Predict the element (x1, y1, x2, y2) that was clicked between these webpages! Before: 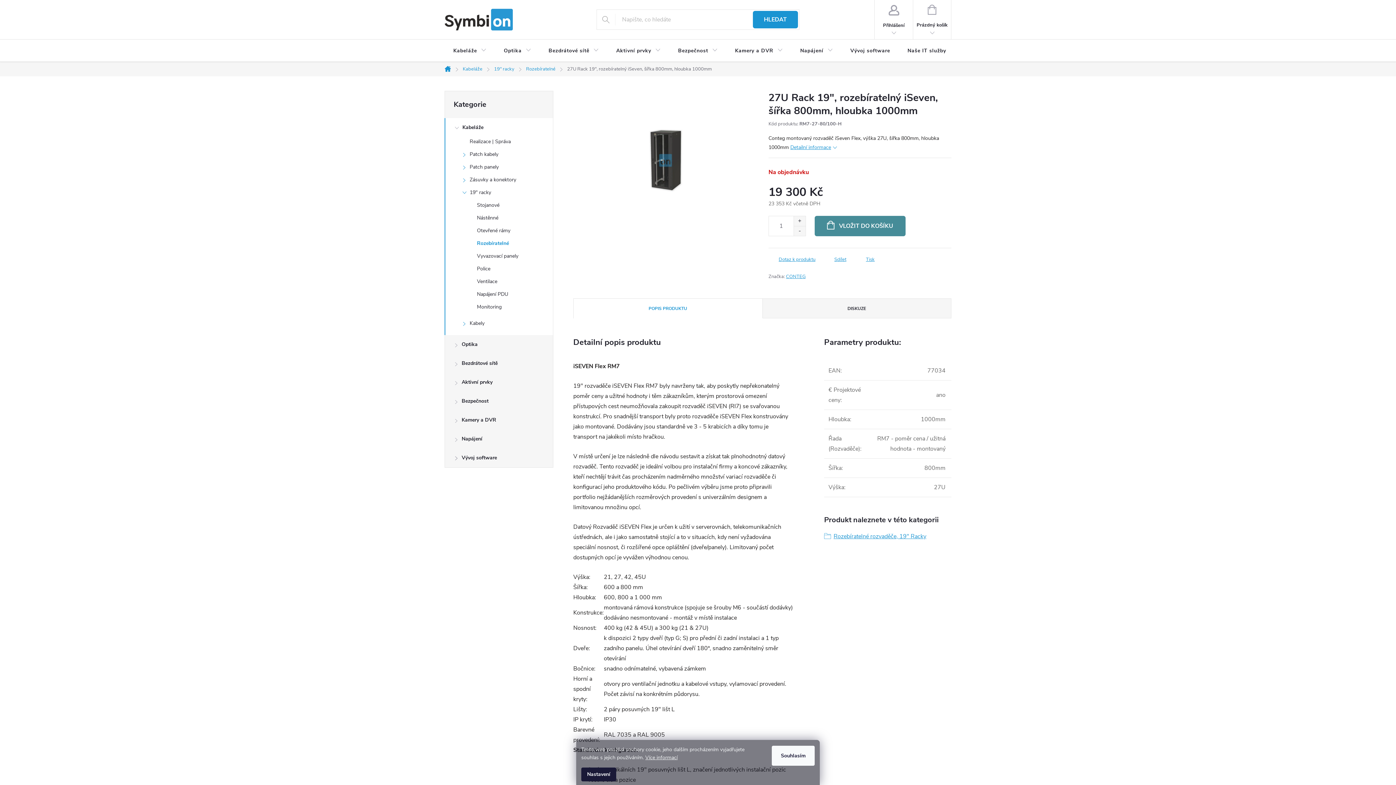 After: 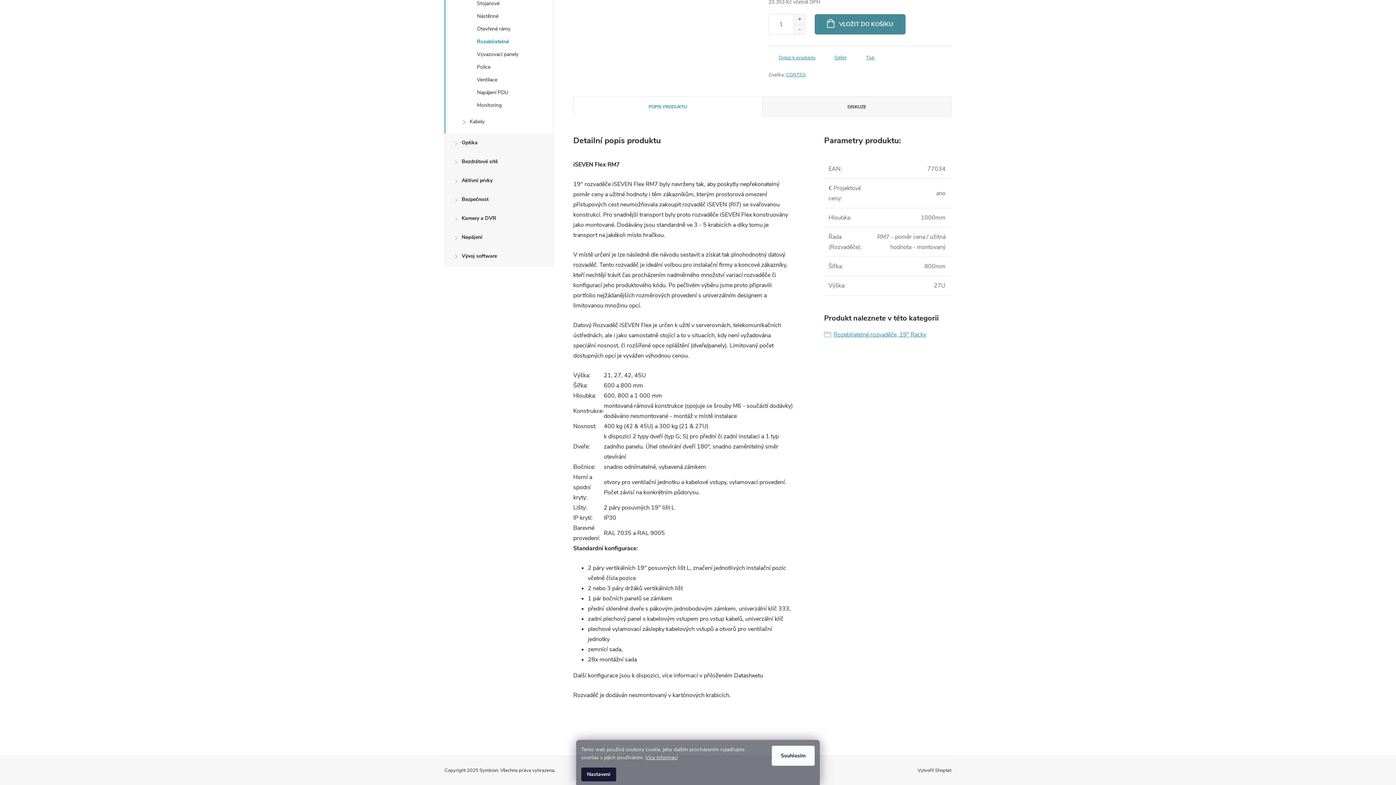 Action: label: Detailní informace bbox: (790, 144, 837, 150)